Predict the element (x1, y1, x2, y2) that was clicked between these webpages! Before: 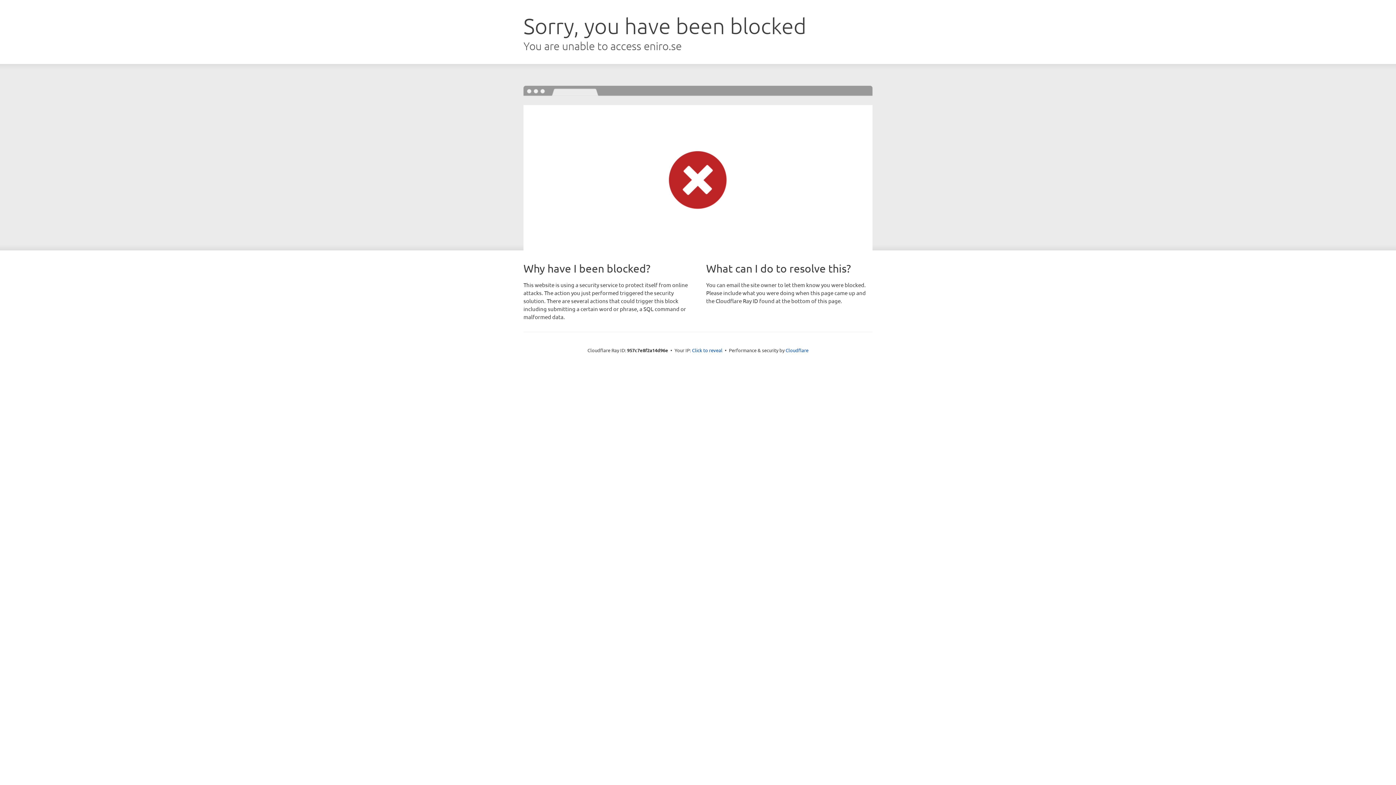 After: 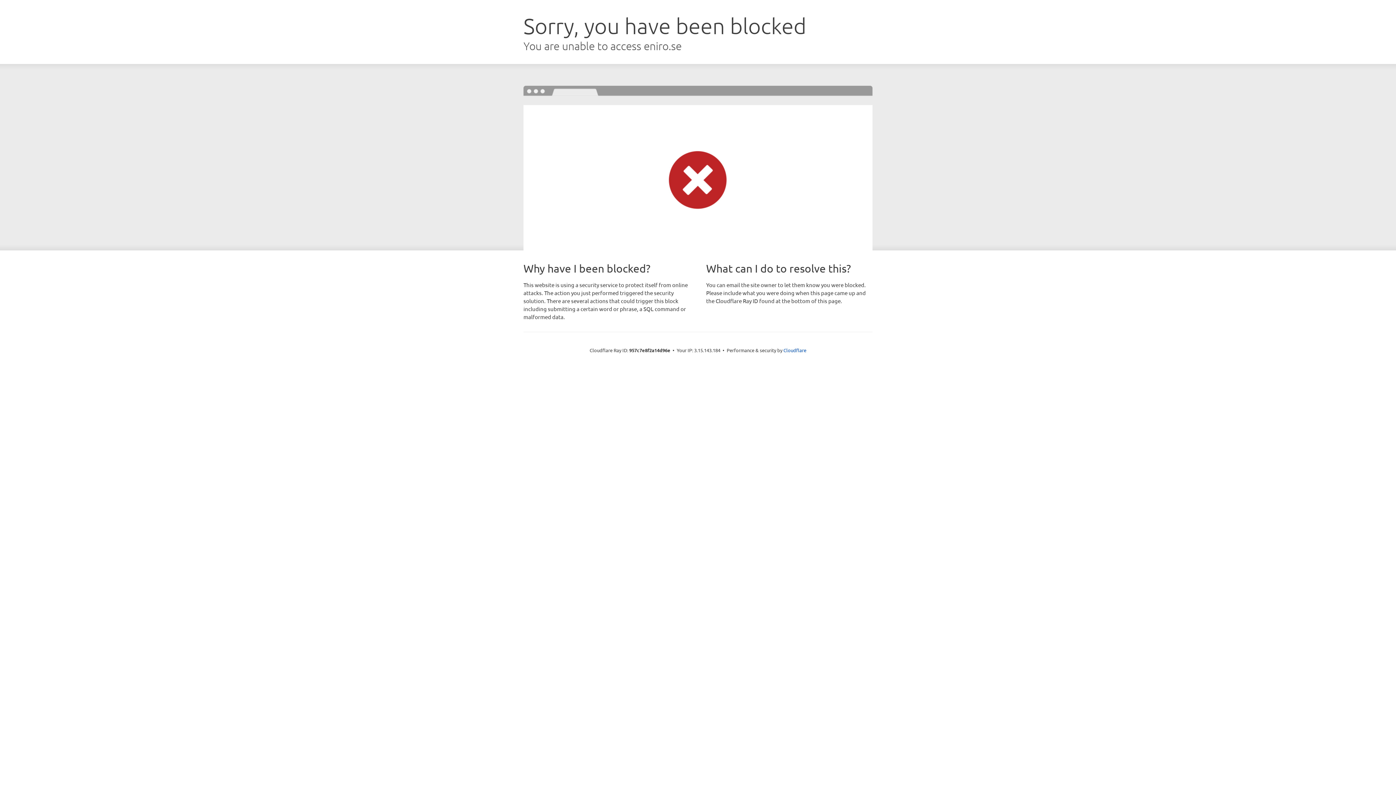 Action: bbox: (692, 346, 722, 353) label: Click to reveal